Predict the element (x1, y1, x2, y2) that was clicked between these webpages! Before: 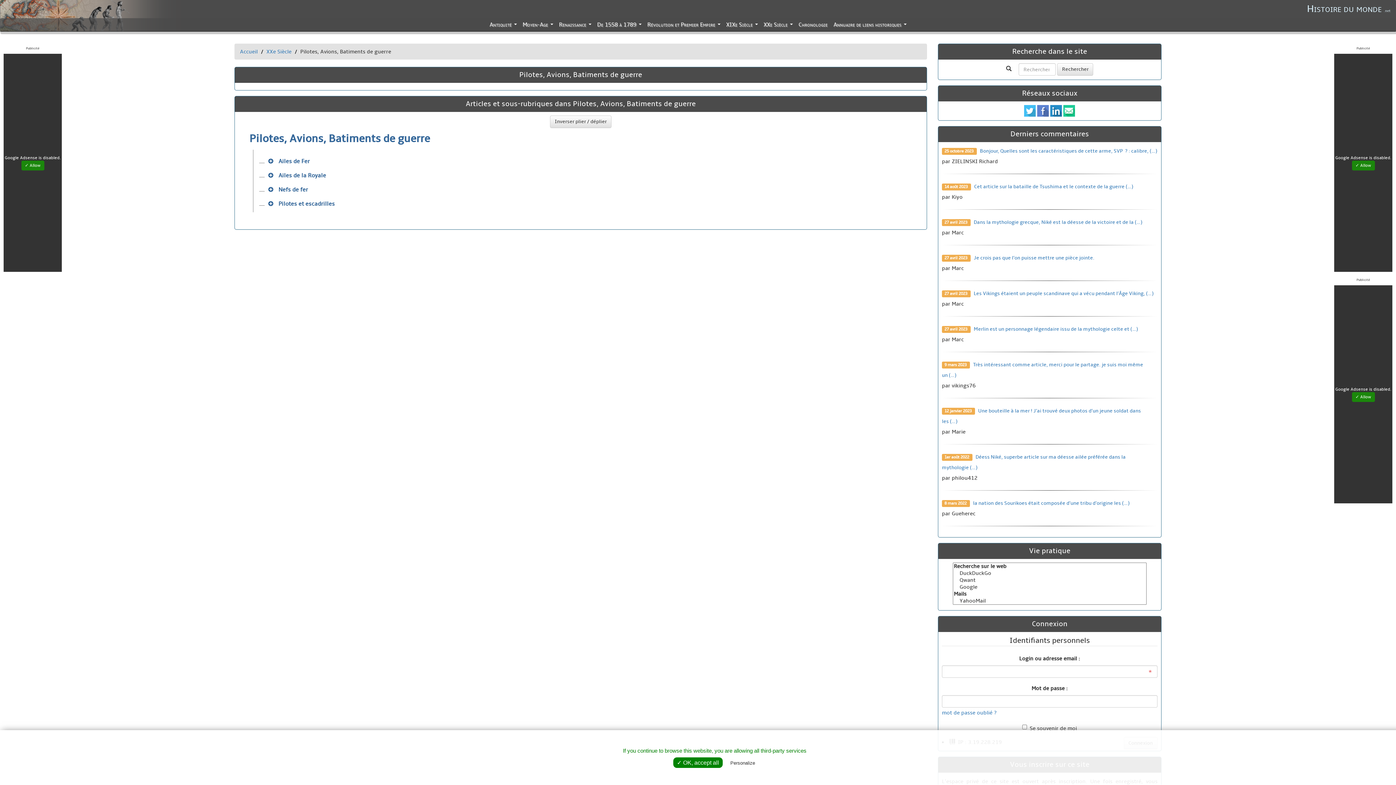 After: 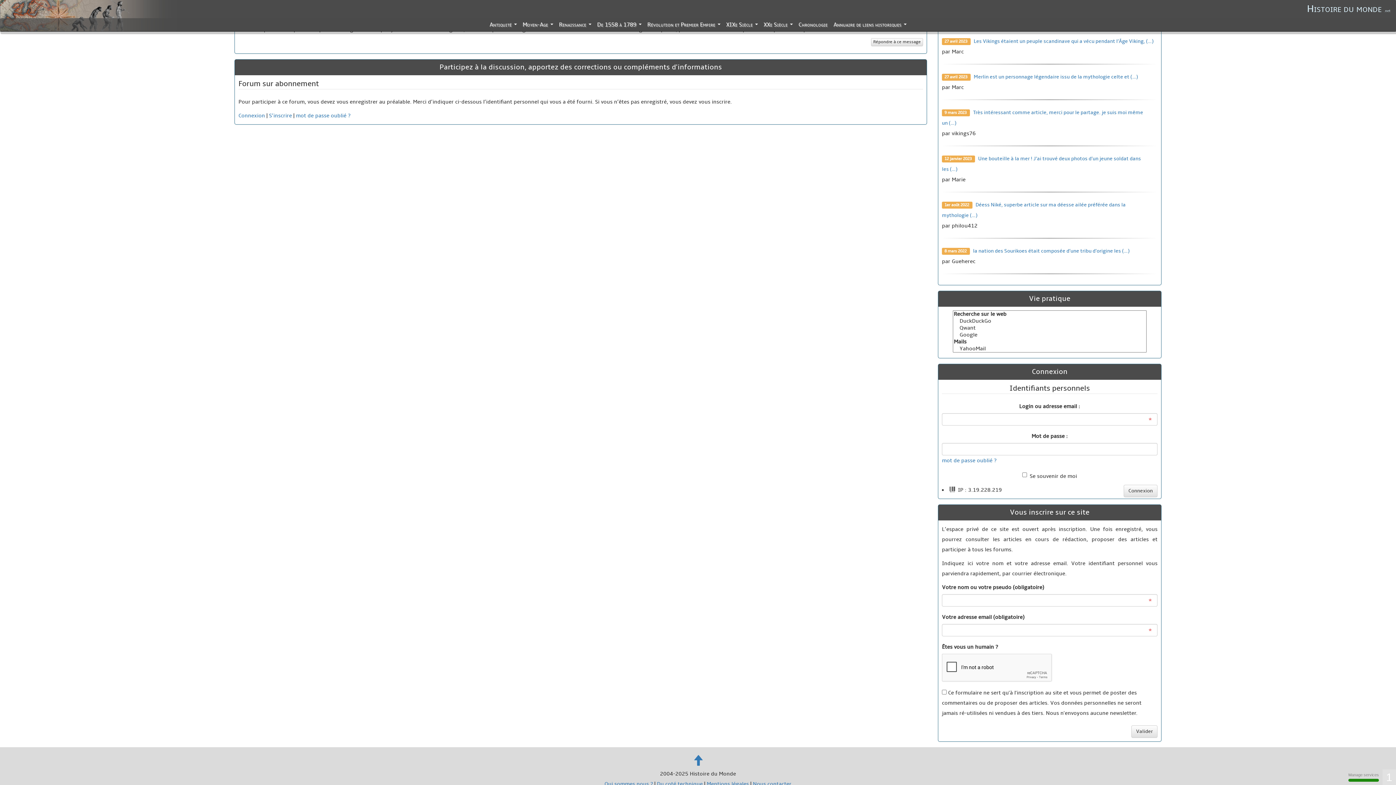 Action: label: Les Vikings étaient un peuple scandinave qui a vécu pendant l’Âge Viking, (…) bbox: (973, 290, 1153, 296)